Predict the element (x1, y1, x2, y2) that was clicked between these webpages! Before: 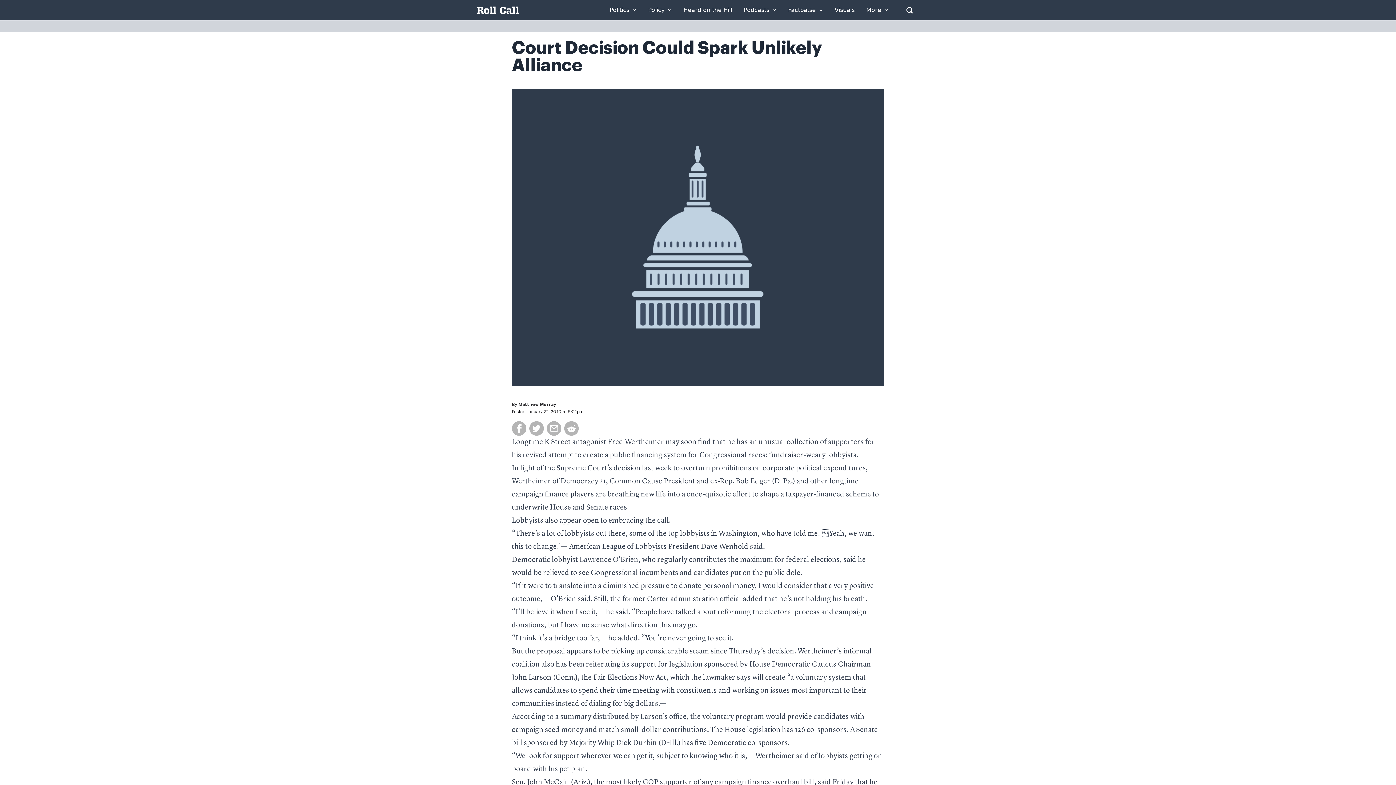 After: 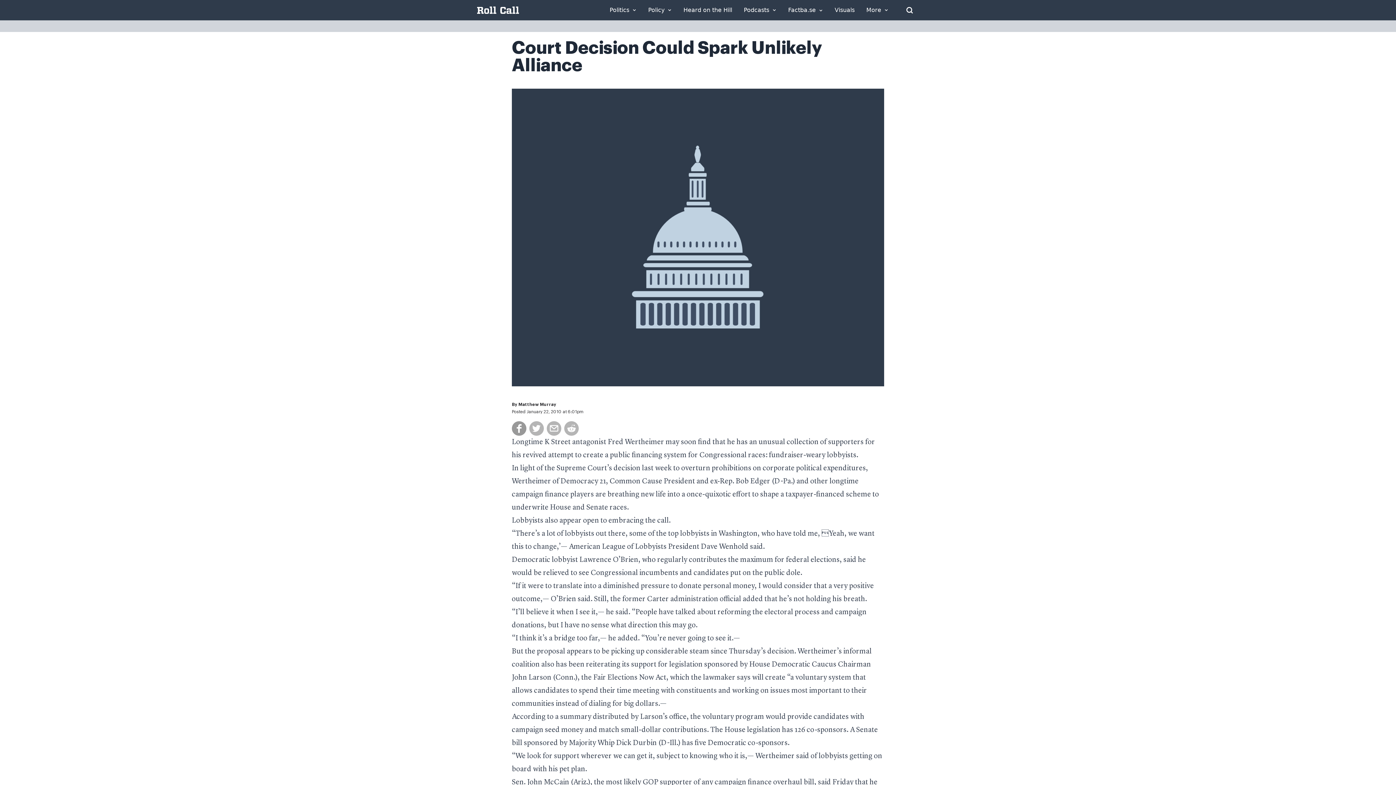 Action: bbox: (512, 421, 526, 436)